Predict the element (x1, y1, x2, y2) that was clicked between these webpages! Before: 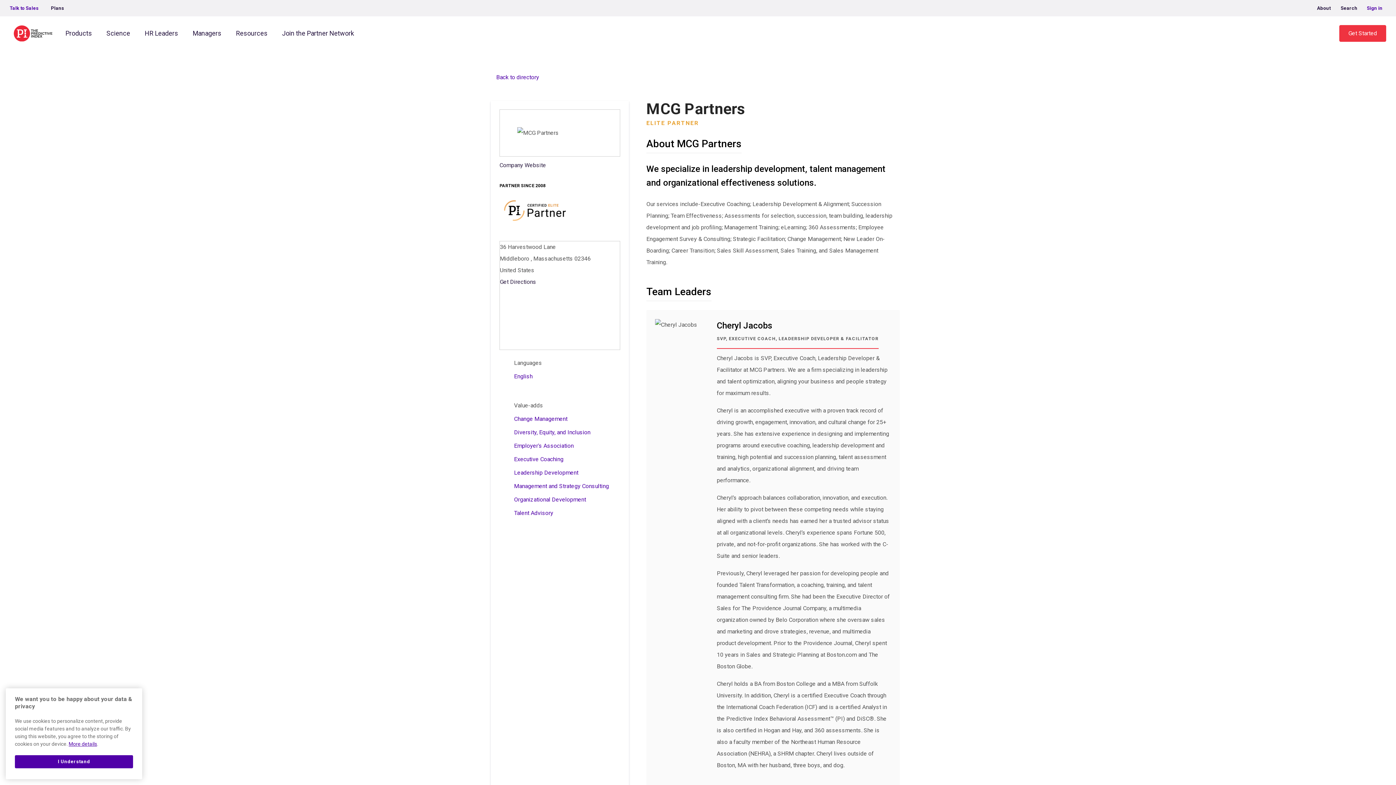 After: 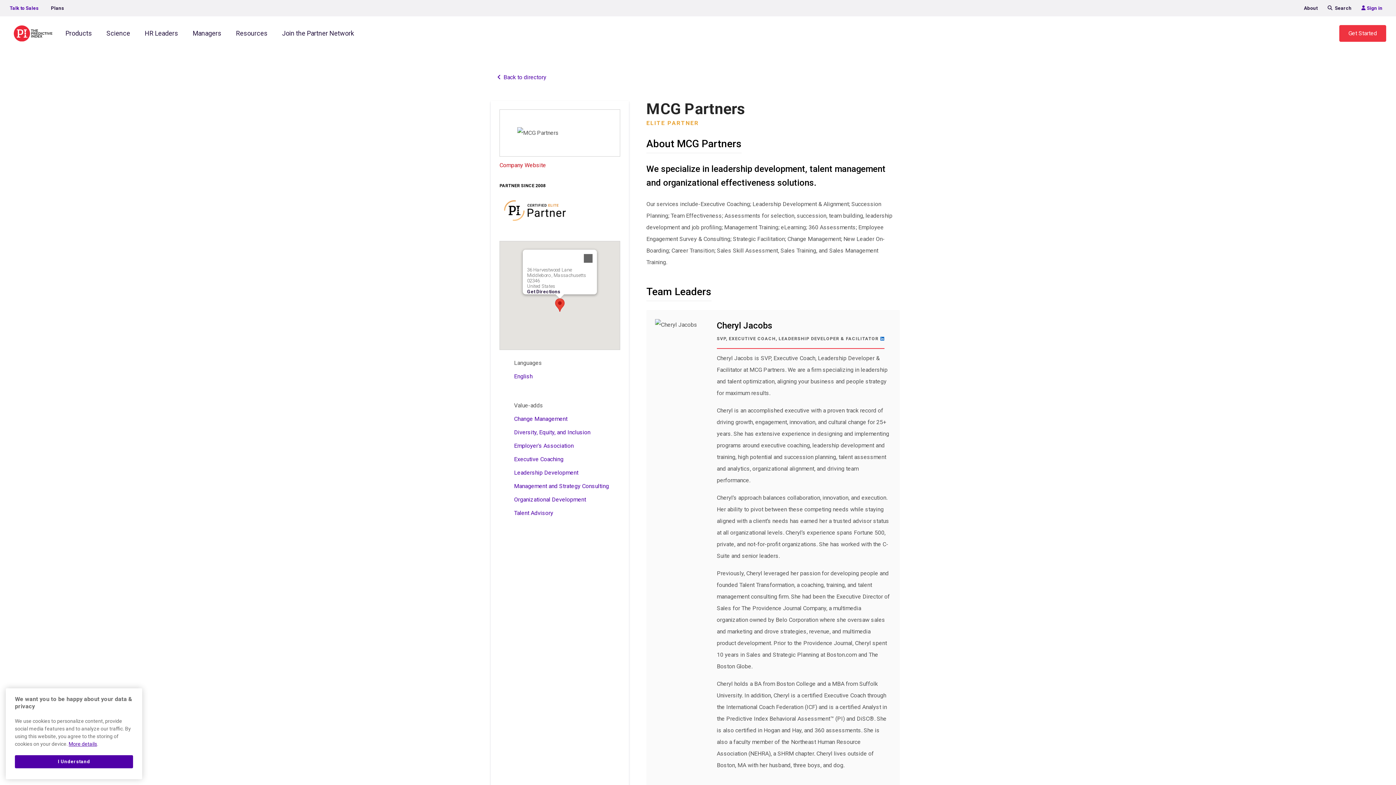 Action: bbox: (499, 159, 546, 171) label: Company Website